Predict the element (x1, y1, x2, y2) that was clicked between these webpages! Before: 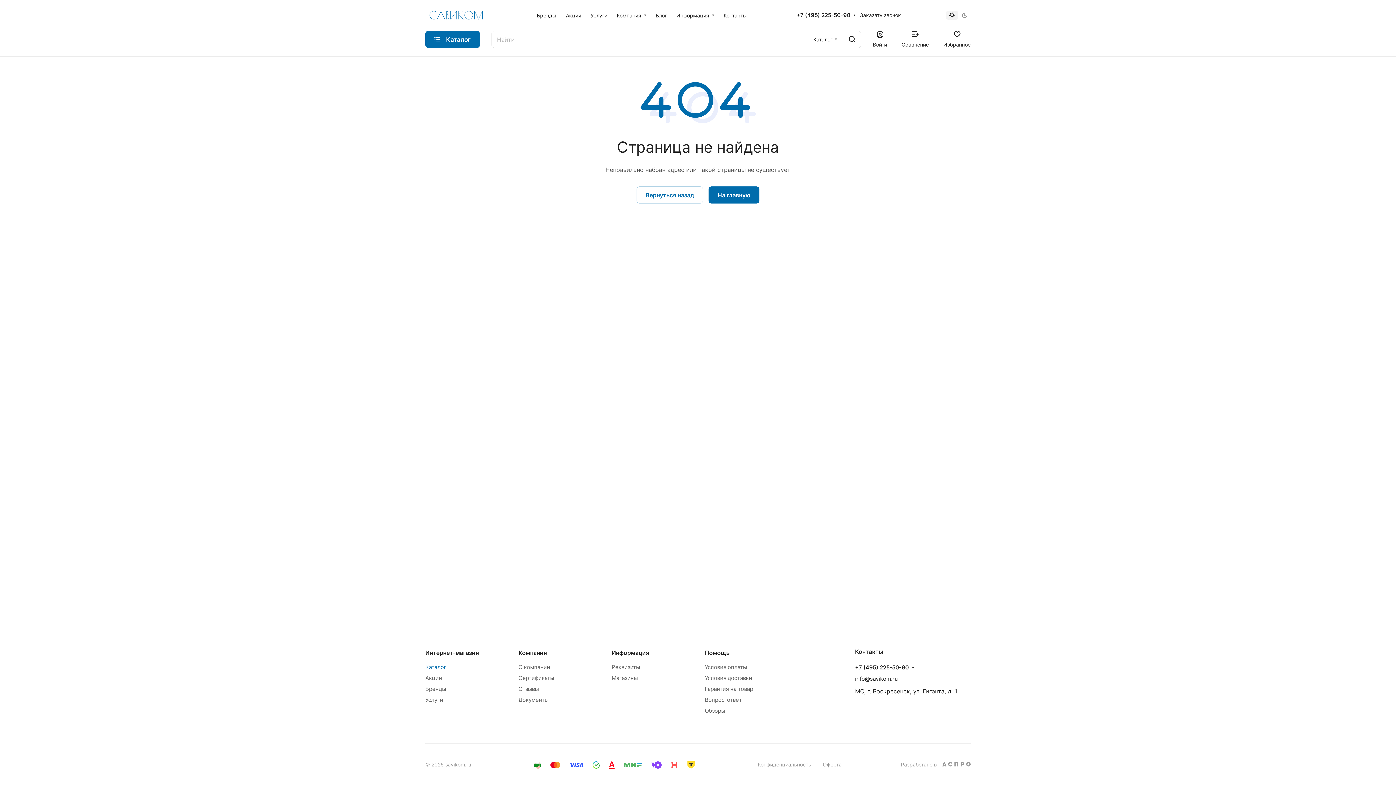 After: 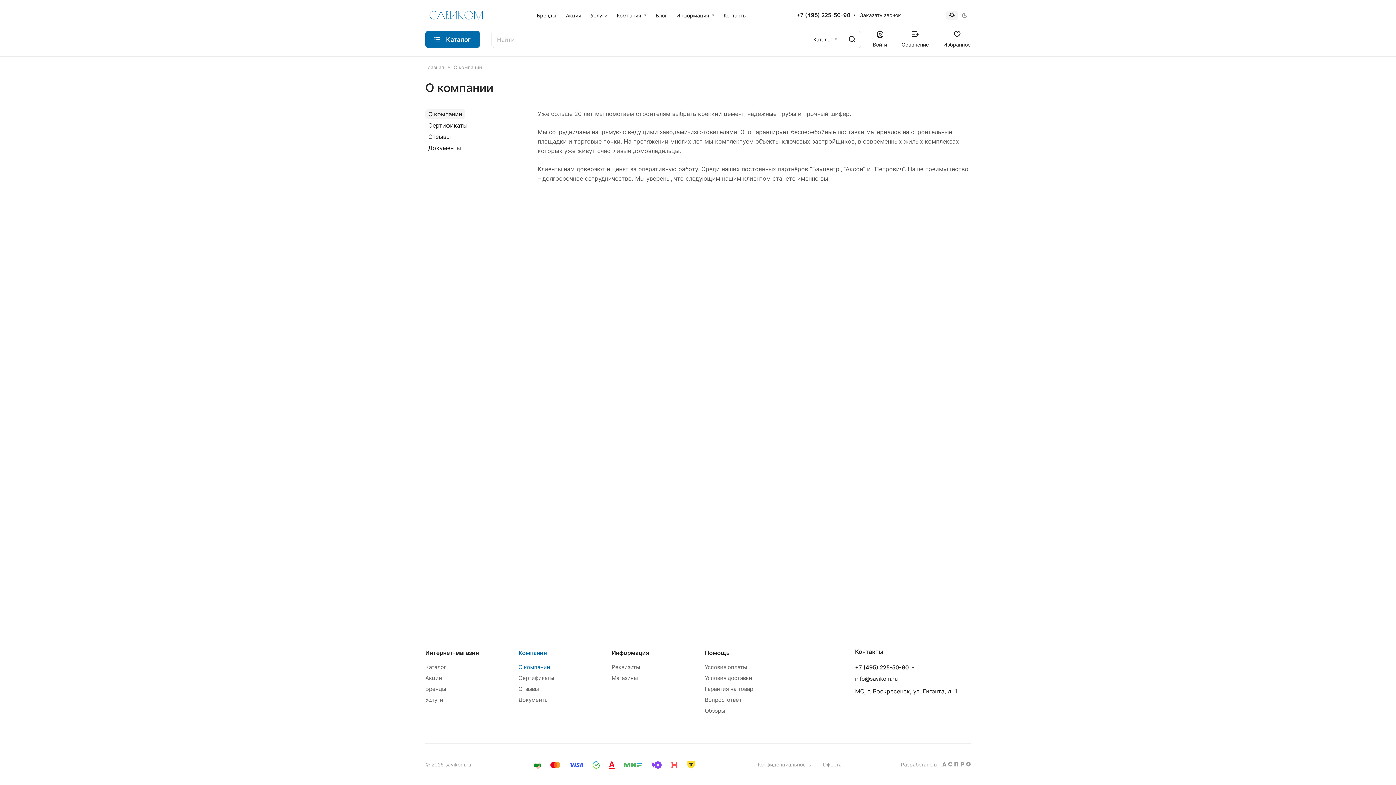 Action: label: Компания bbox: (612, 6, 651, 24)